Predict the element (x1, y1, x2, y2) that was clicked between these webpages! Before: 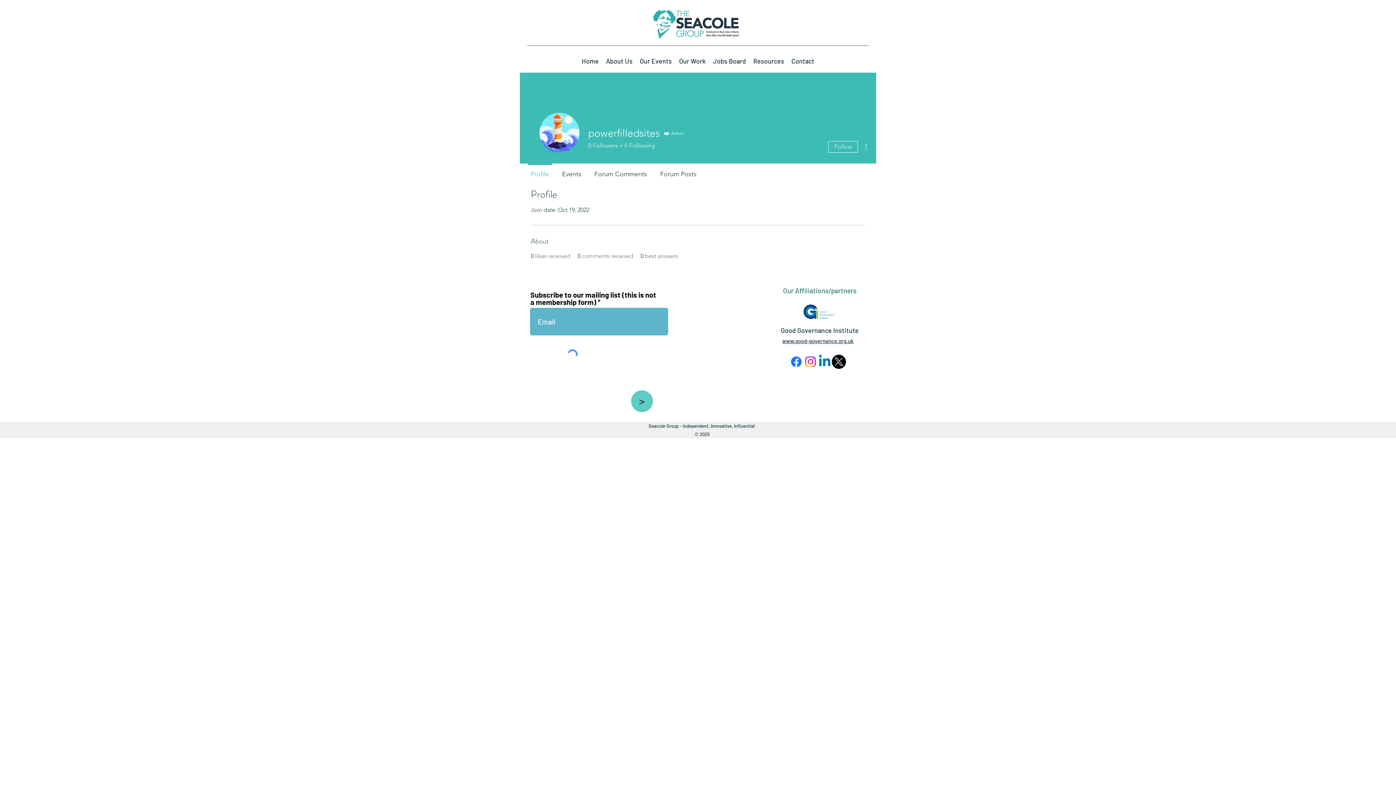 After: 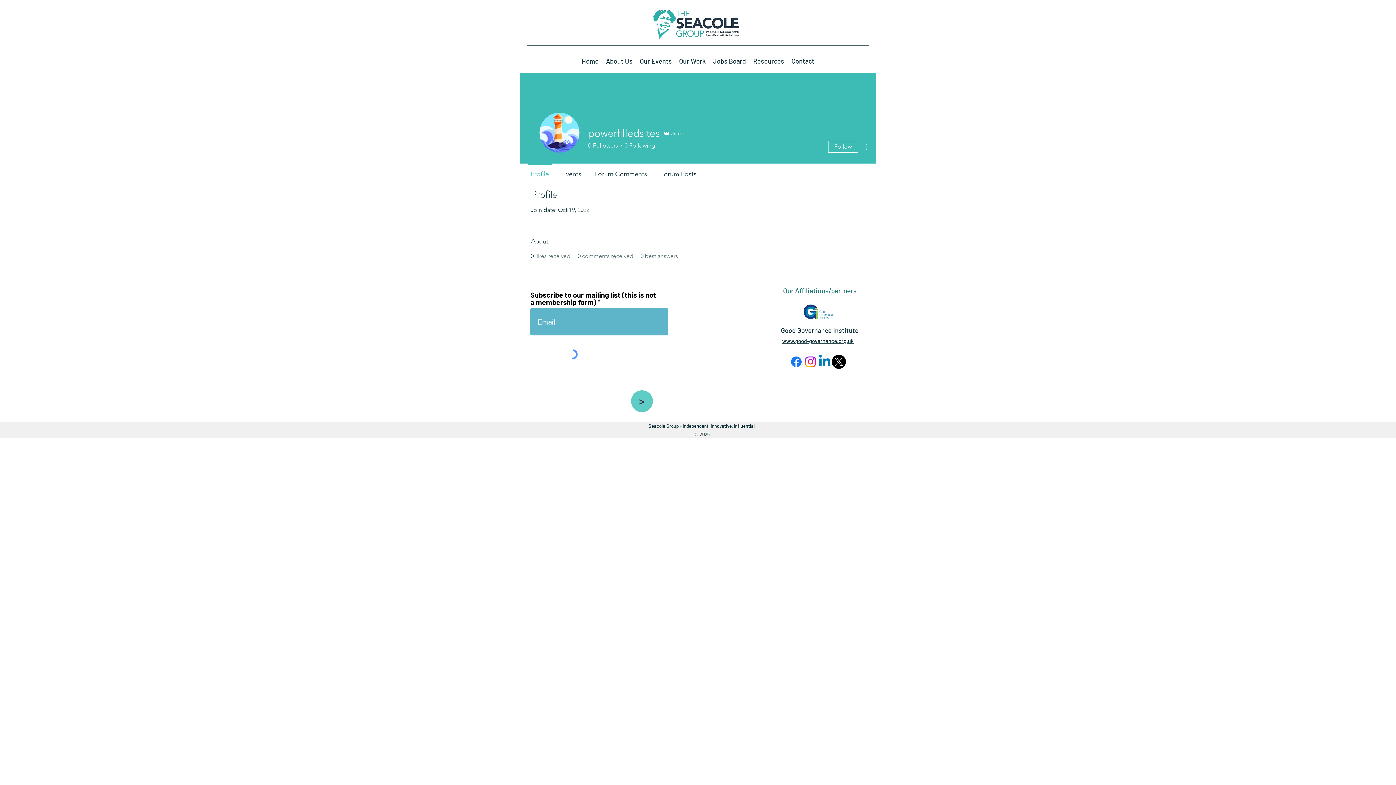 Action: bbox: (789, 354, 803, 369) label: Facebook Page